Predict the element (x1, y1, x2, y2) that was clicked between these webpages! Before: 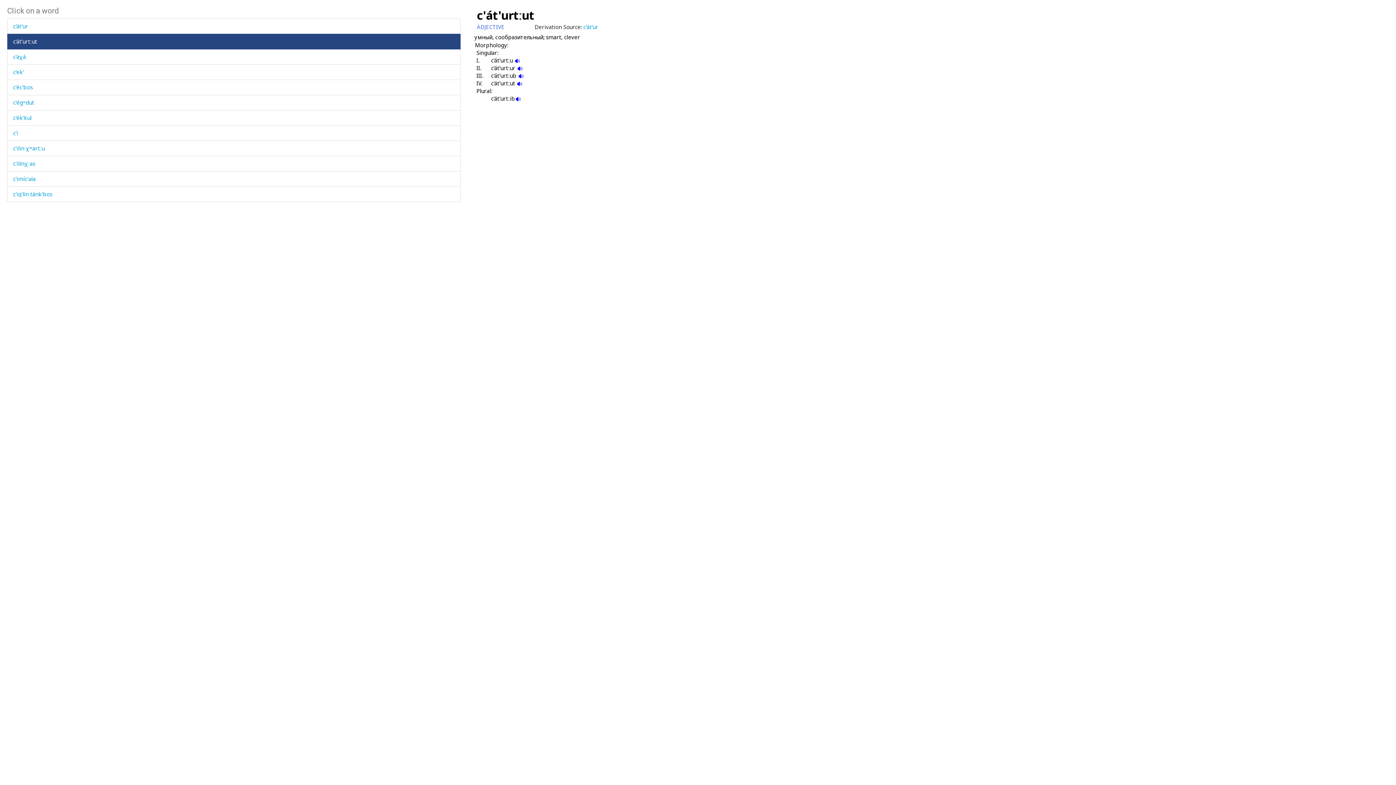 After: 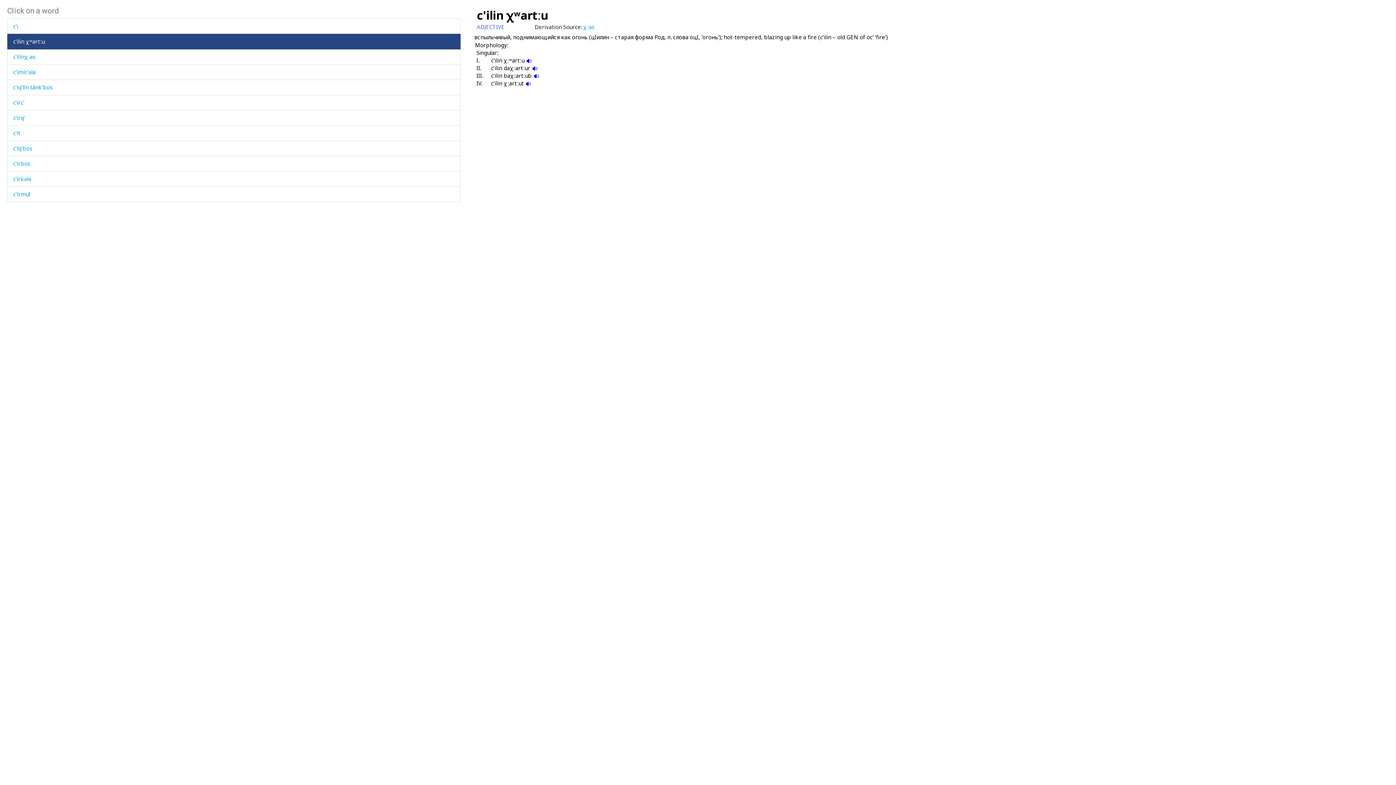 Action: bbox: (13, 144, 44, 152) label: c'ilin χʷartːu